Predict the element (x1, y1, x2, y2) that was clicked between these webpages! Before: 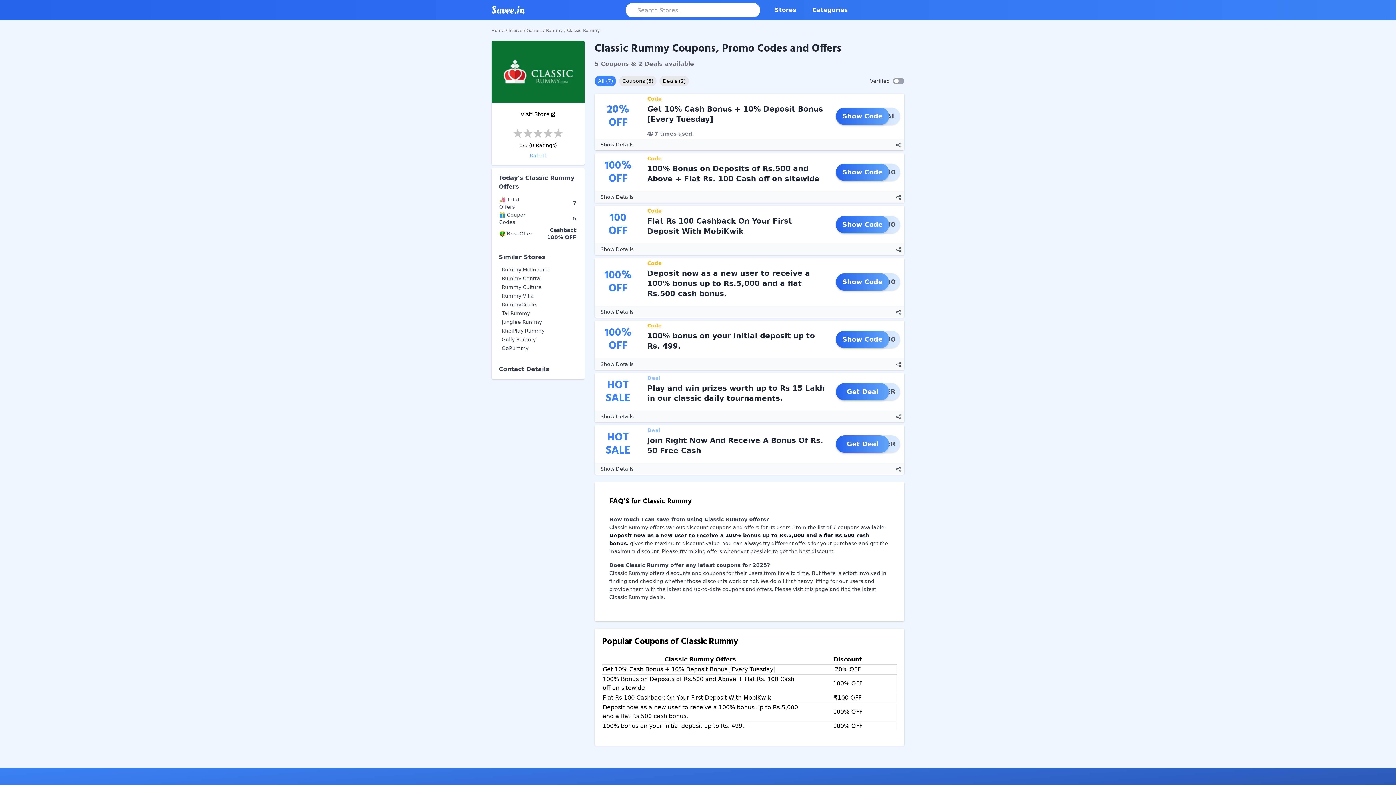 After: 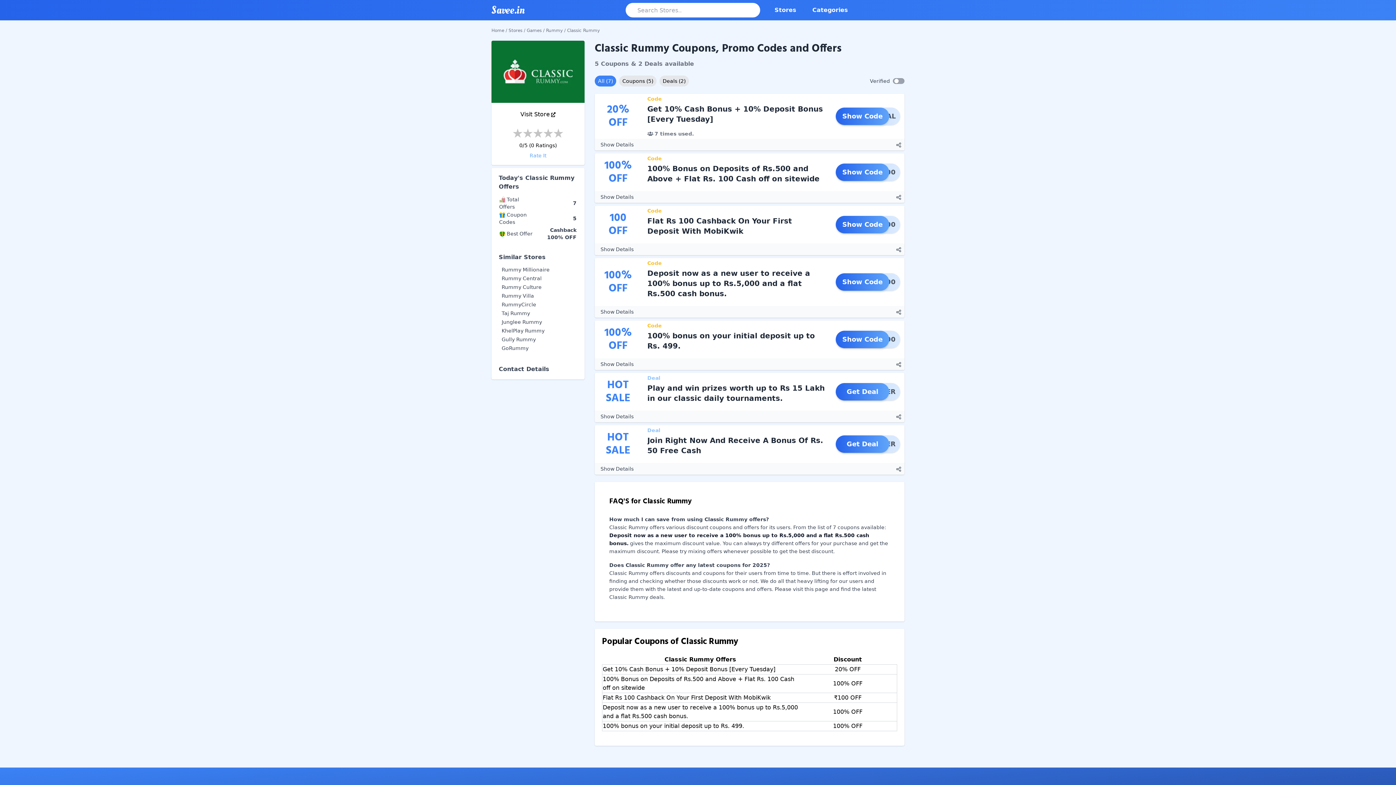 Action: bbox: (594, 75, 616, 86) label: All (7)